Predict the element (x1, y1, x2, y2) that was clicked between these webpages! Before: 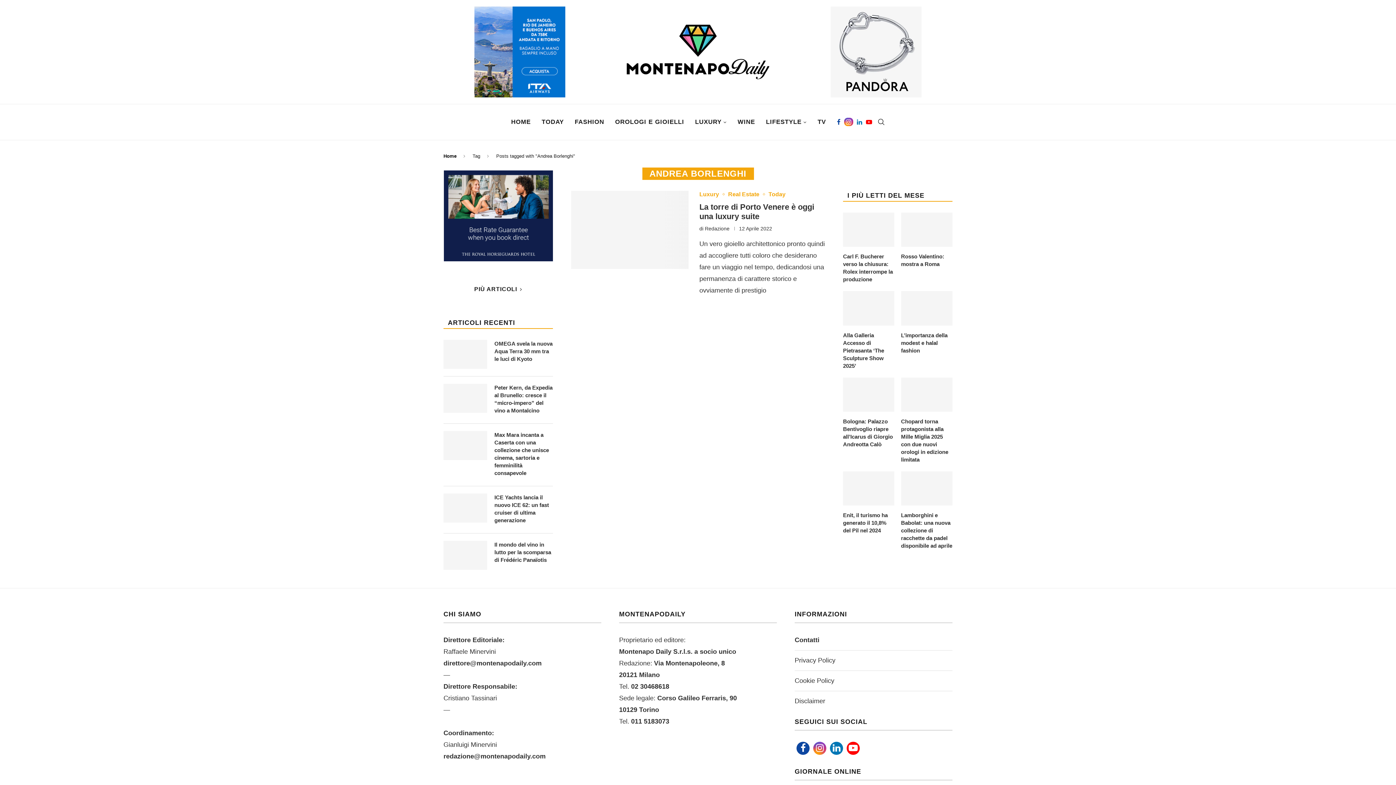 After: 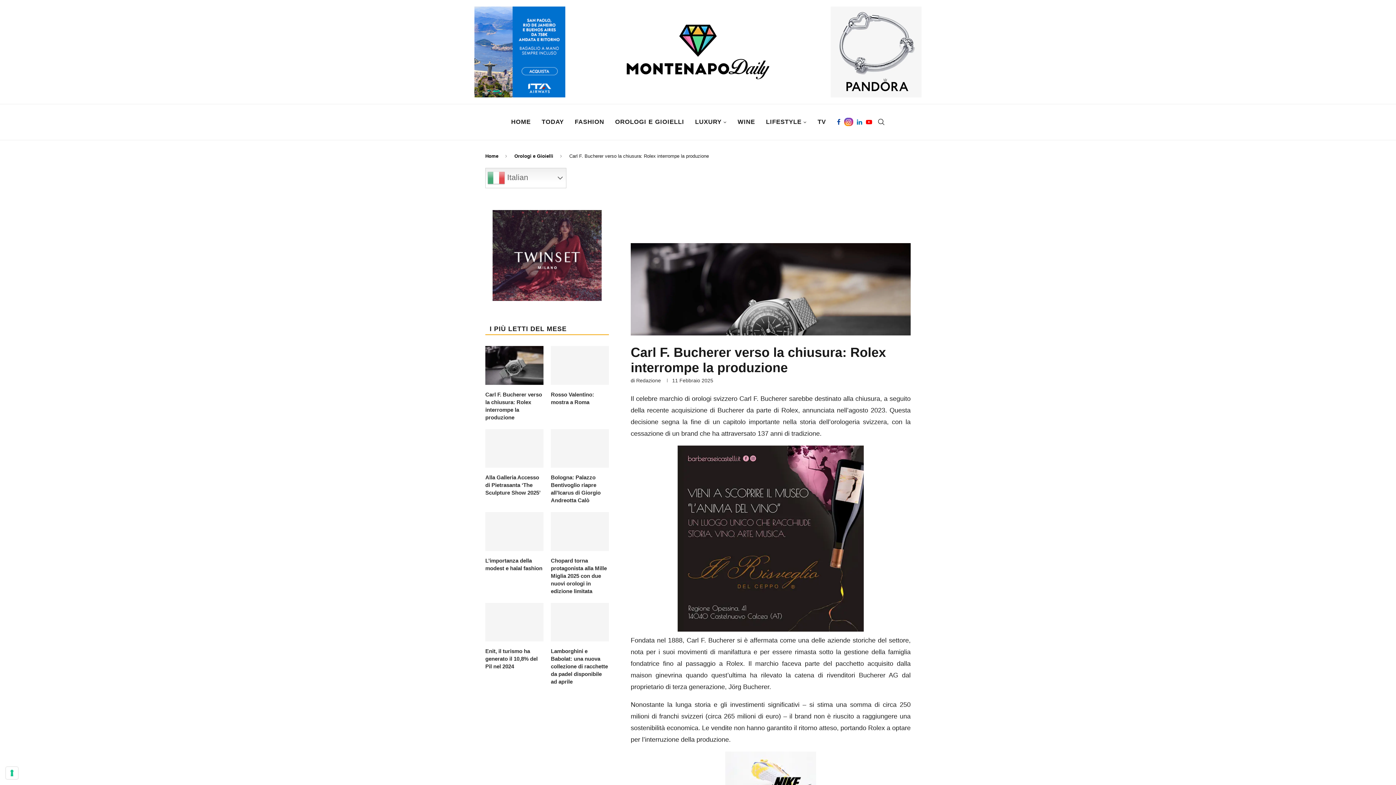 Action: bbox: (843, 212, 894, 247)